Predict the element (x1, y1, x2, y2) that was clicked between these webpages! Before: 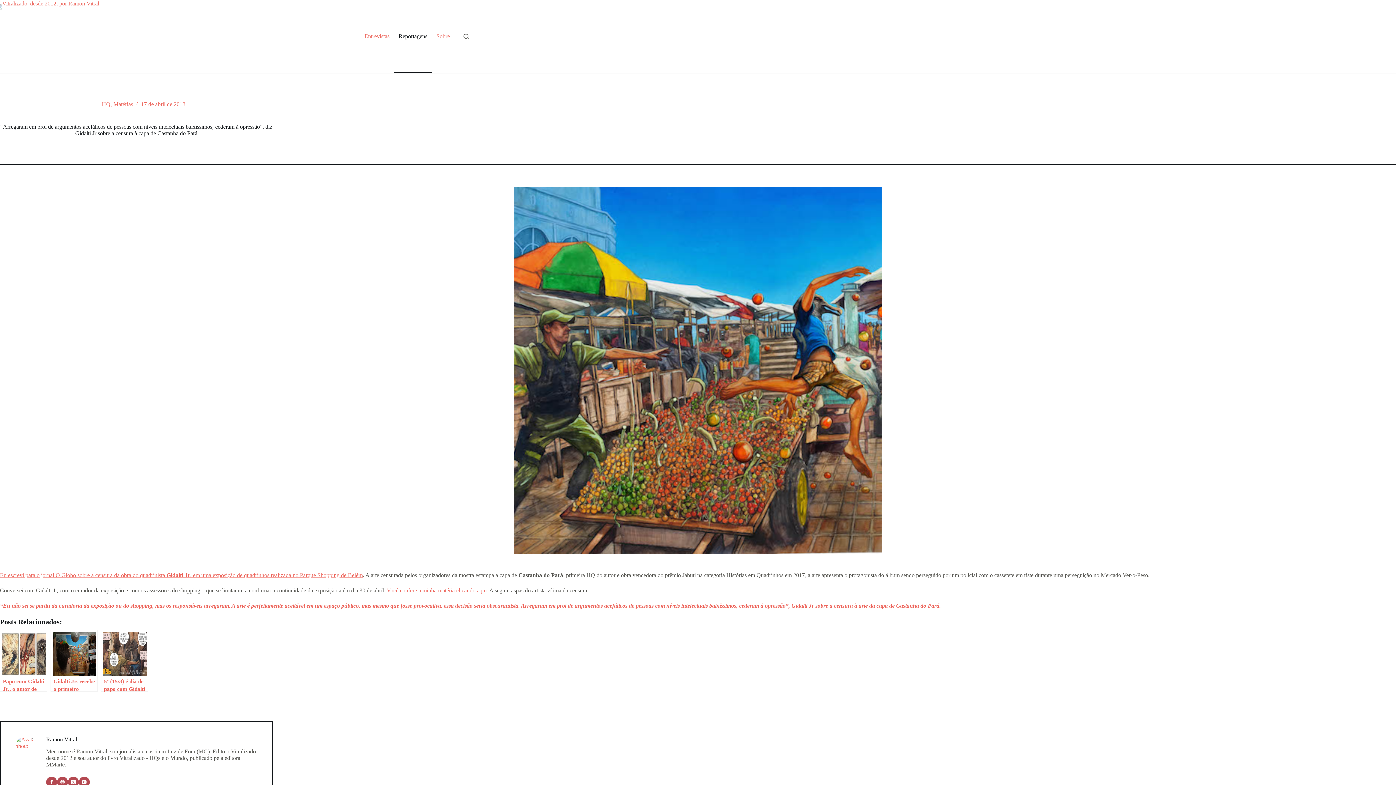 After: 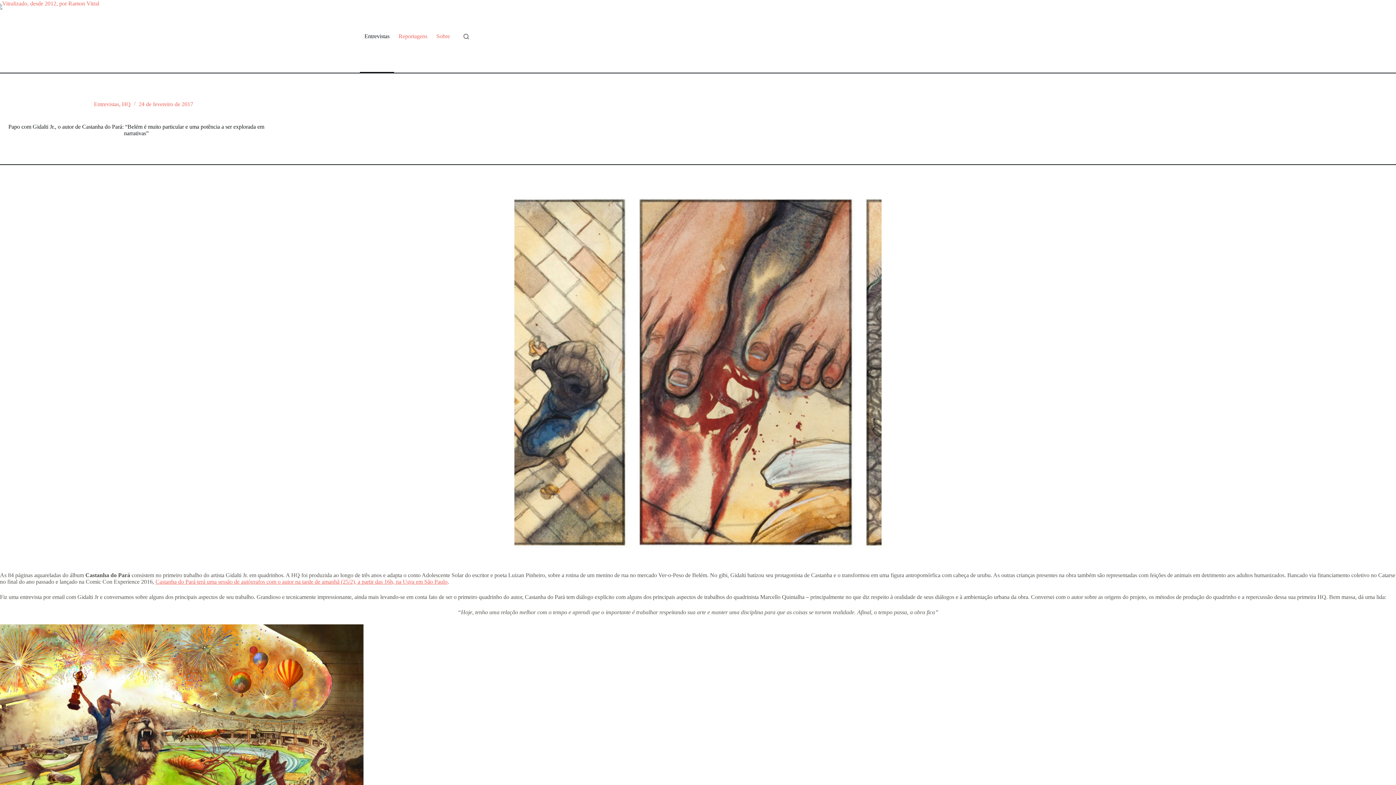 Action: label: Papo com Gidalti Jr., o autor de Castanha do Pará: “Belém é muito particular e uma potência a ser explorada em narrativas” bbox: (0, 630, 47, 692)